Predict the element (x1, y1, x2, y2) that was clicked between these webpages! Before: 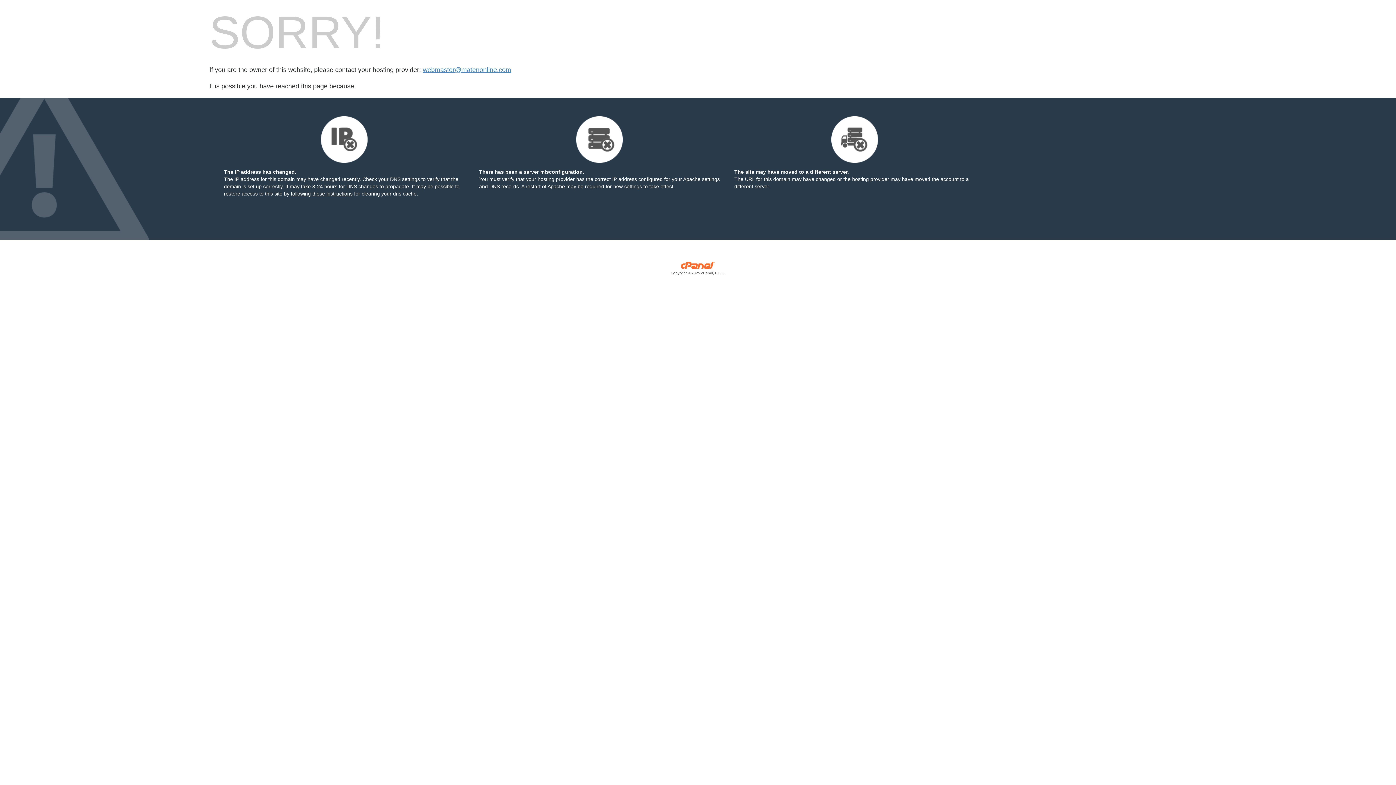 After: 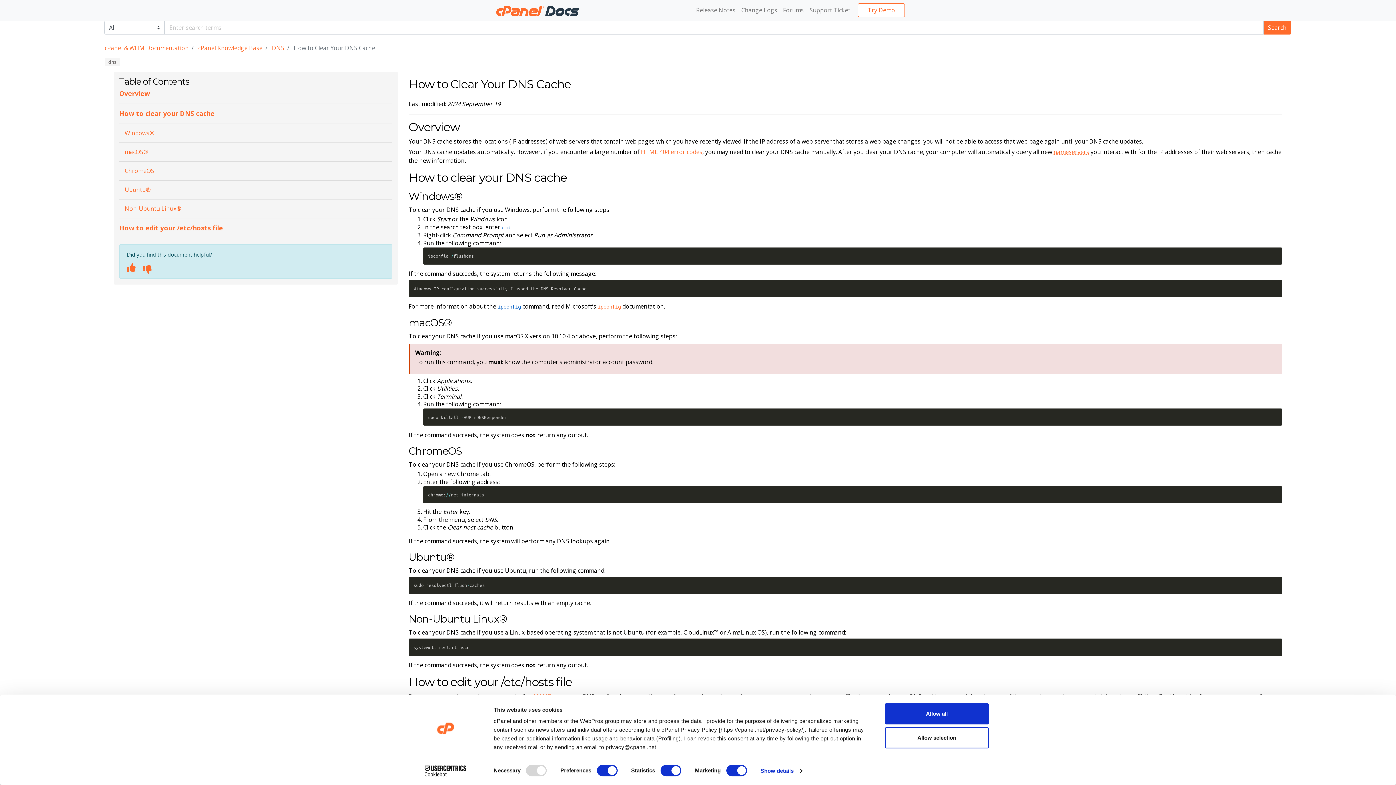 Action: label: following these instructions bbox: (290, 190, 352, 196)